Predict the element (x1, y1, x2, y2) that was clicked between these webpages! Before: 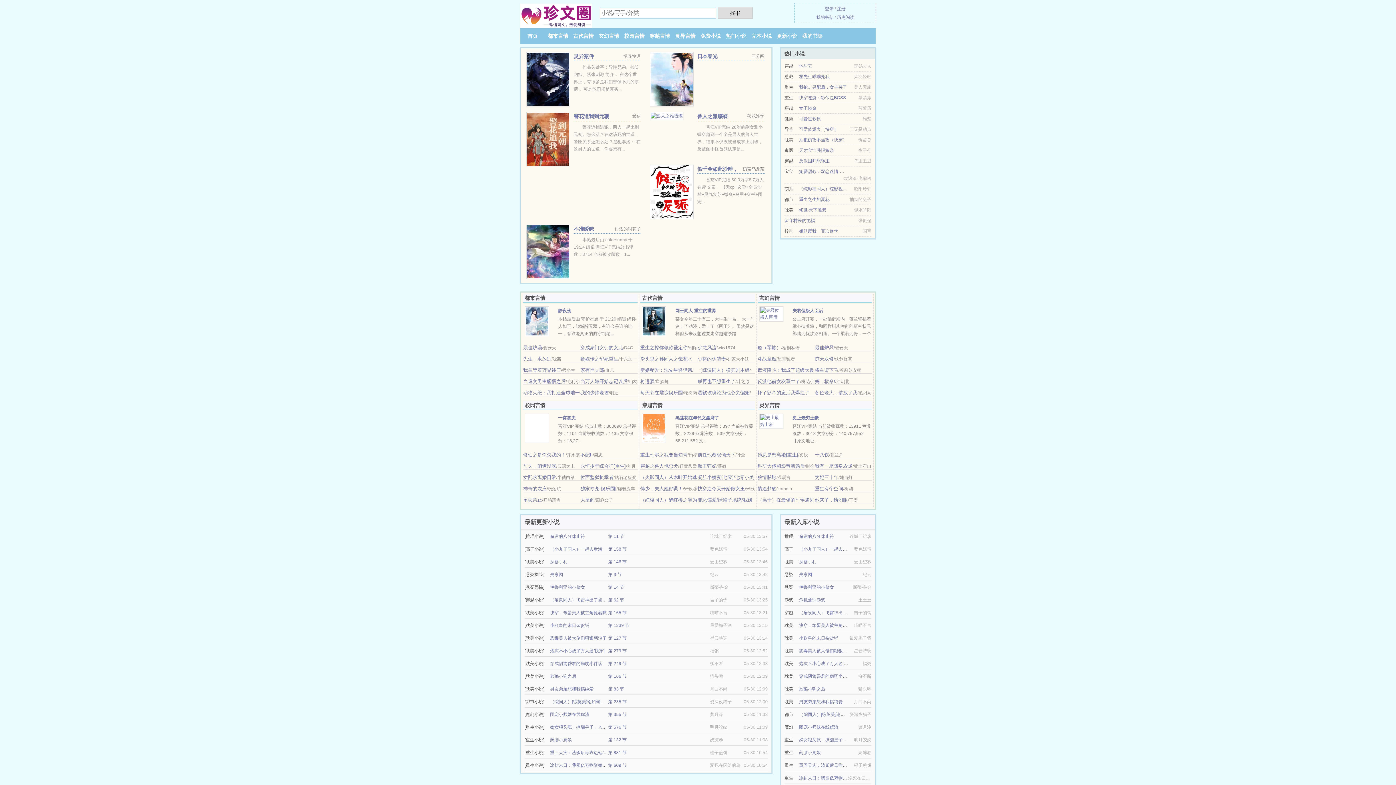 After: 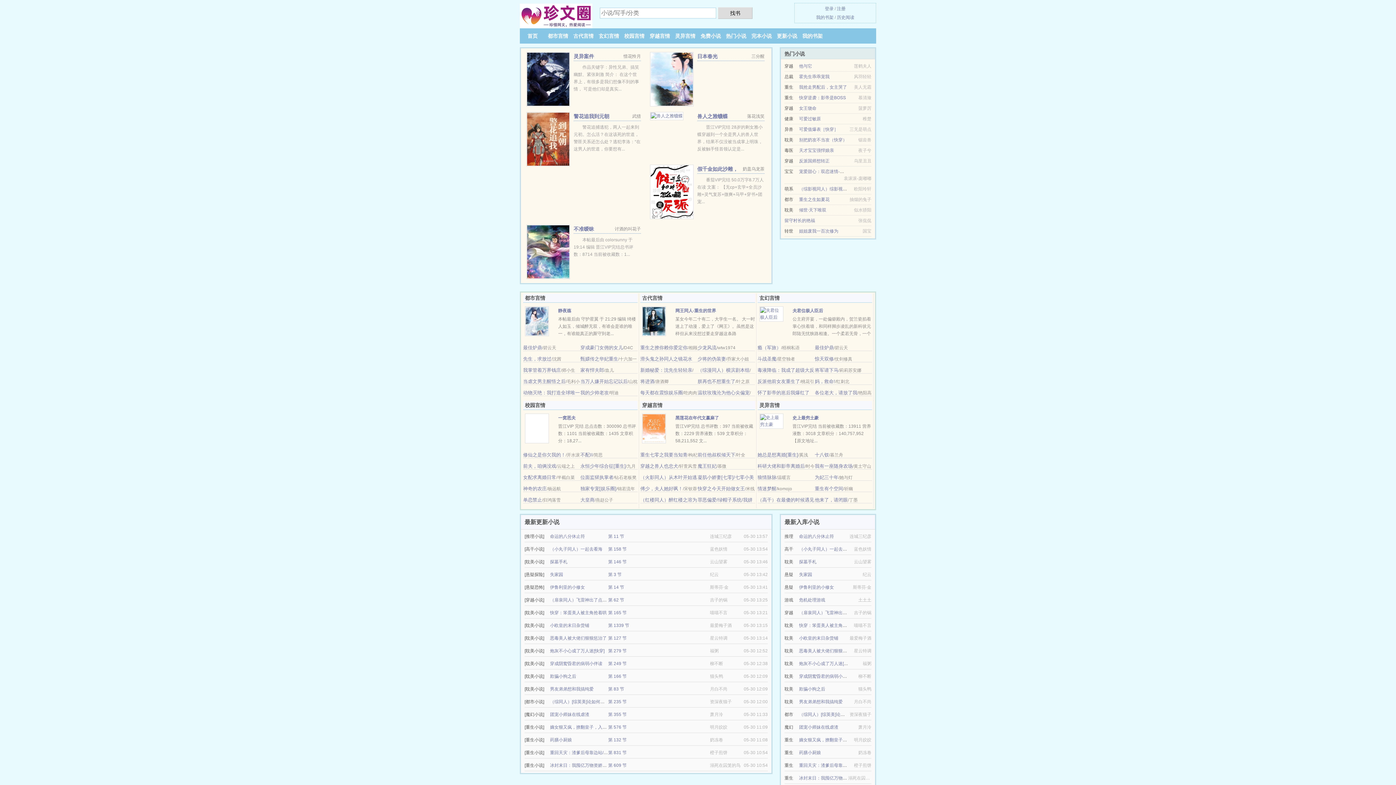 Action: label: 我掌管着万界钱庄 bbox: (523, 367, 561, 373)